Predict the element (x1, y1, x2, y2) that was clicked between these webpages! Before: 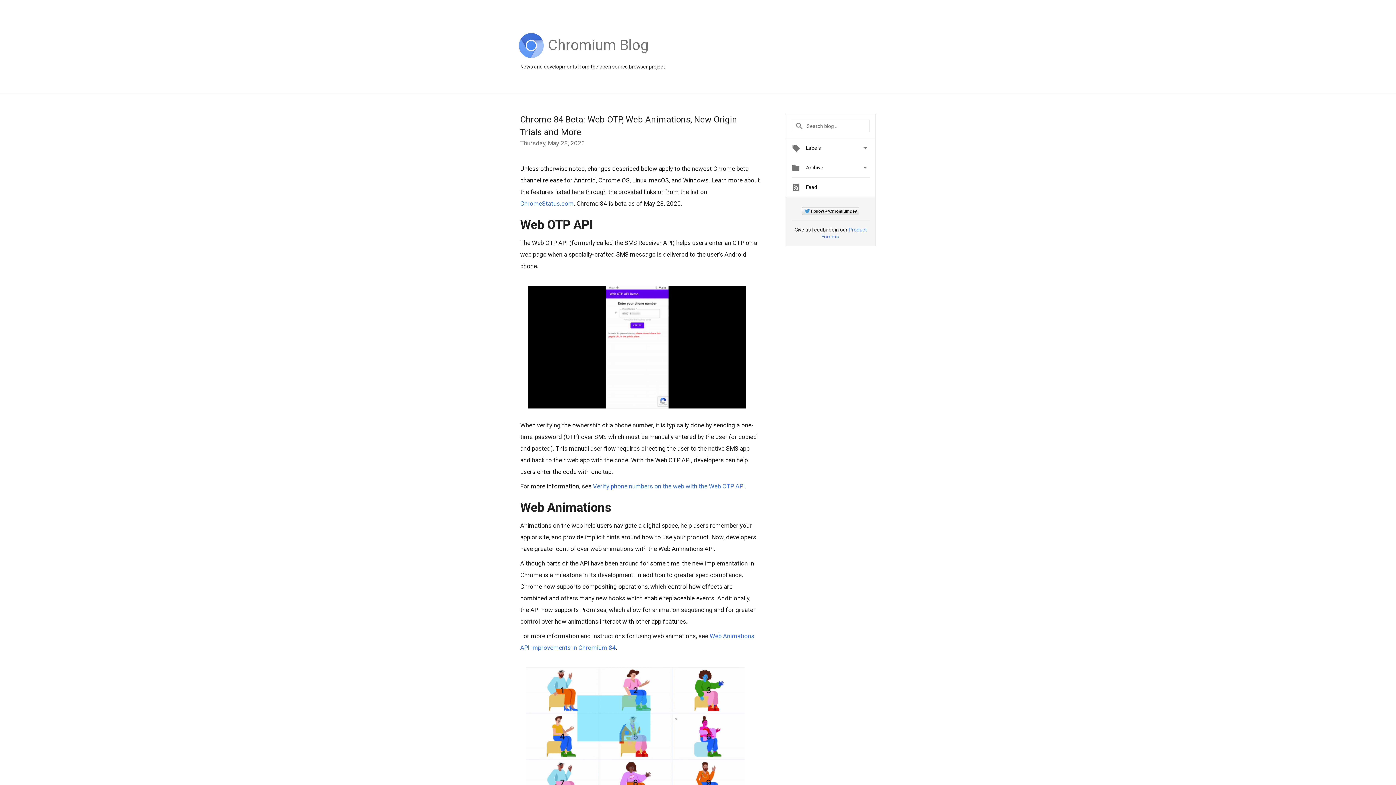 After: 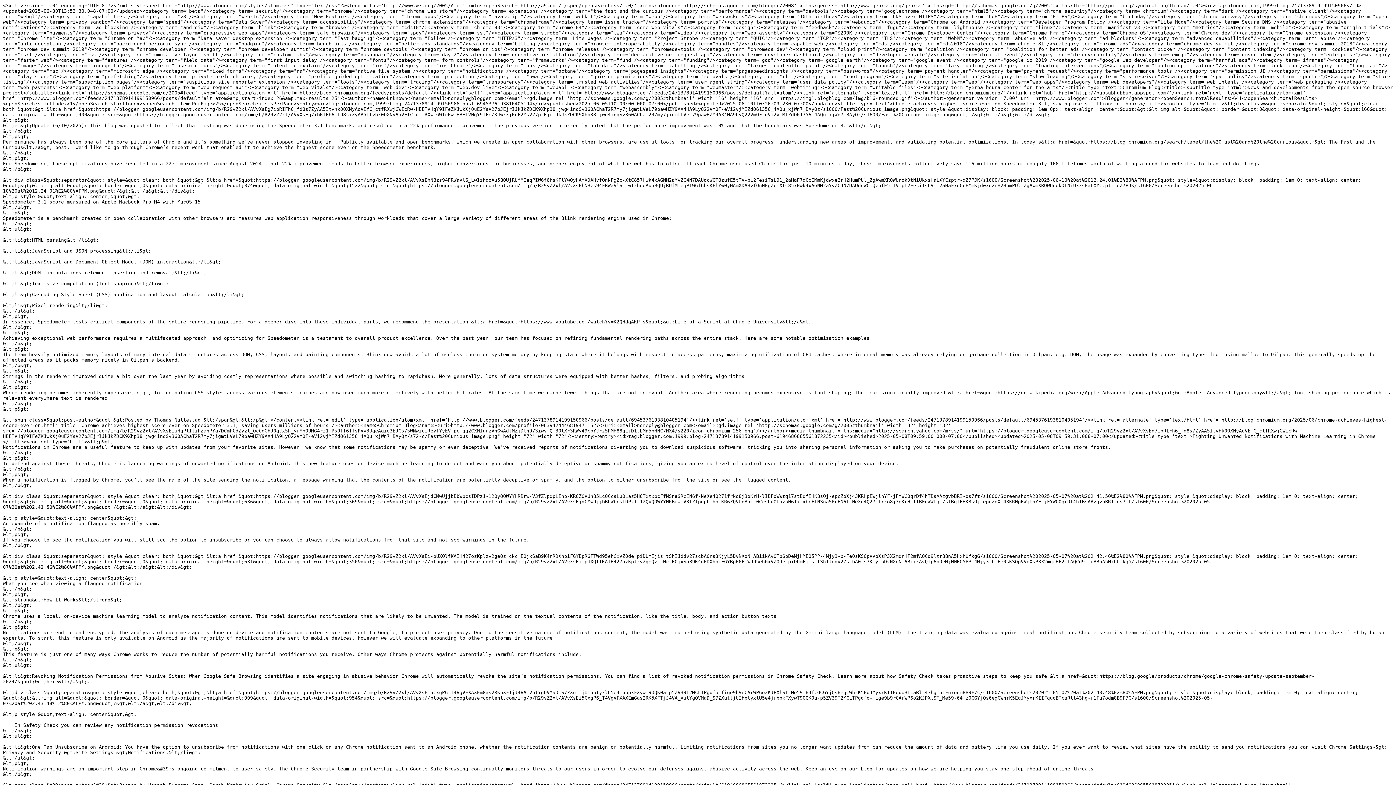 Action: label:  Feed bbox: (792, 181, 817, 190)